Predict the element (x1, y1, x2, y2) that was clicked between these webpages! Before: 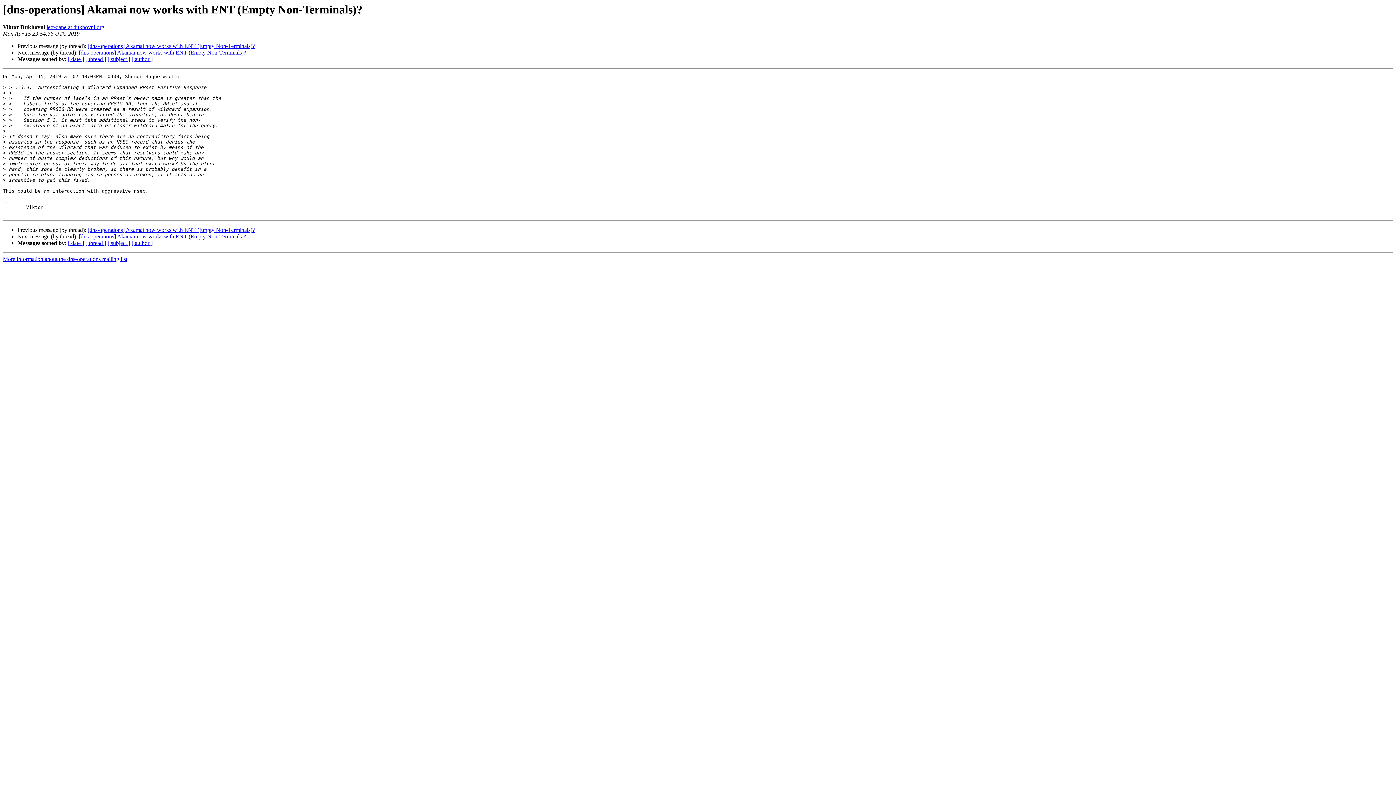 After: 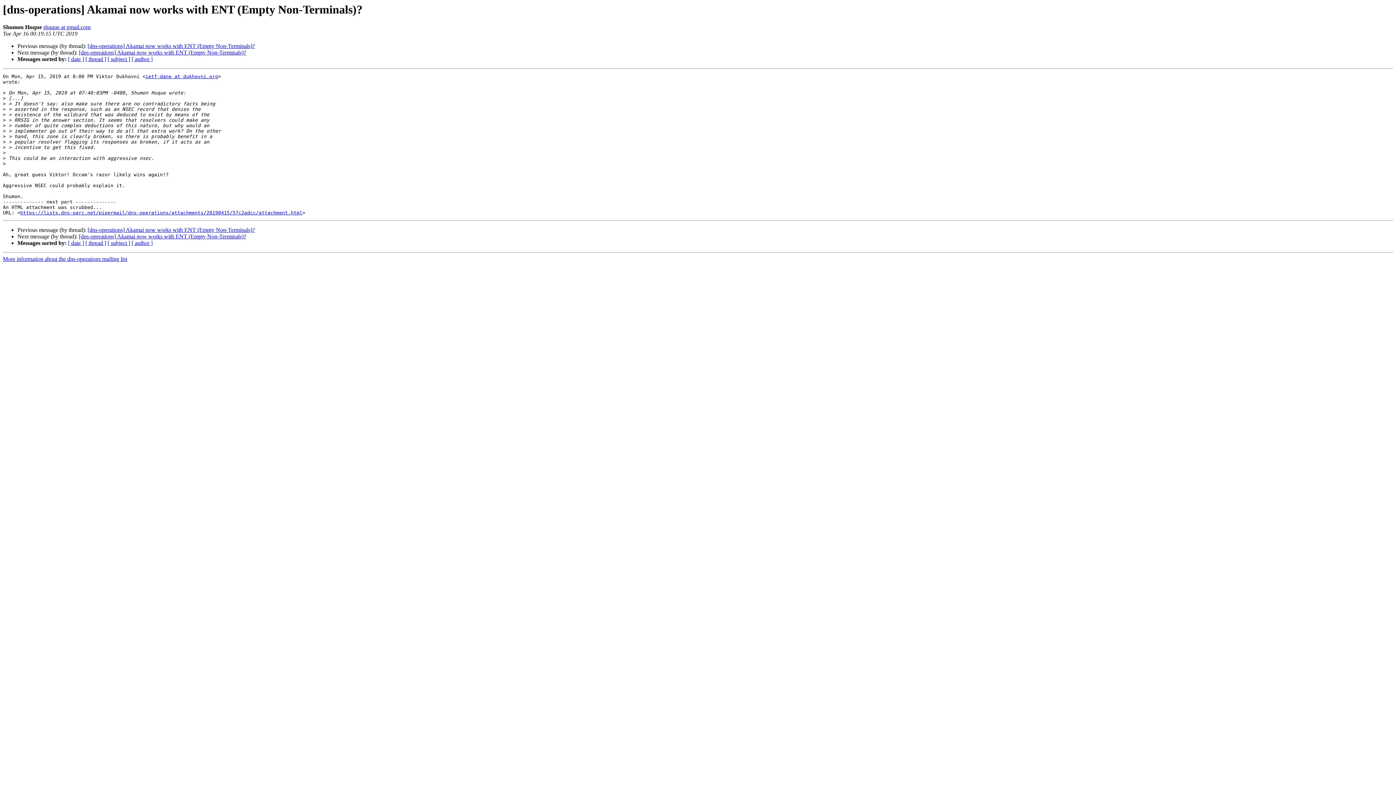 Action: label: [dns-operations] Akamai now works with ENT (Empty Non-Terminals)? bbox: (78, 233, 246, 239)